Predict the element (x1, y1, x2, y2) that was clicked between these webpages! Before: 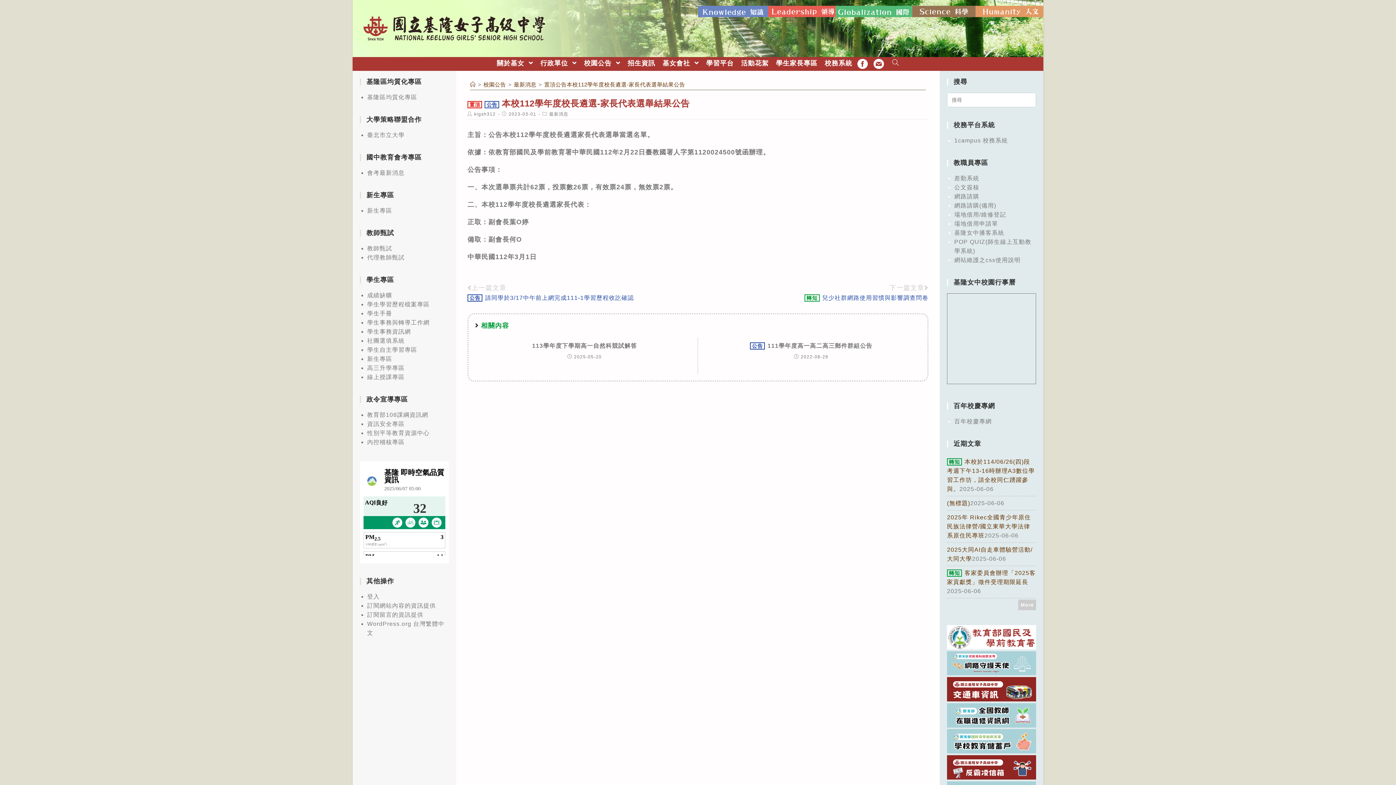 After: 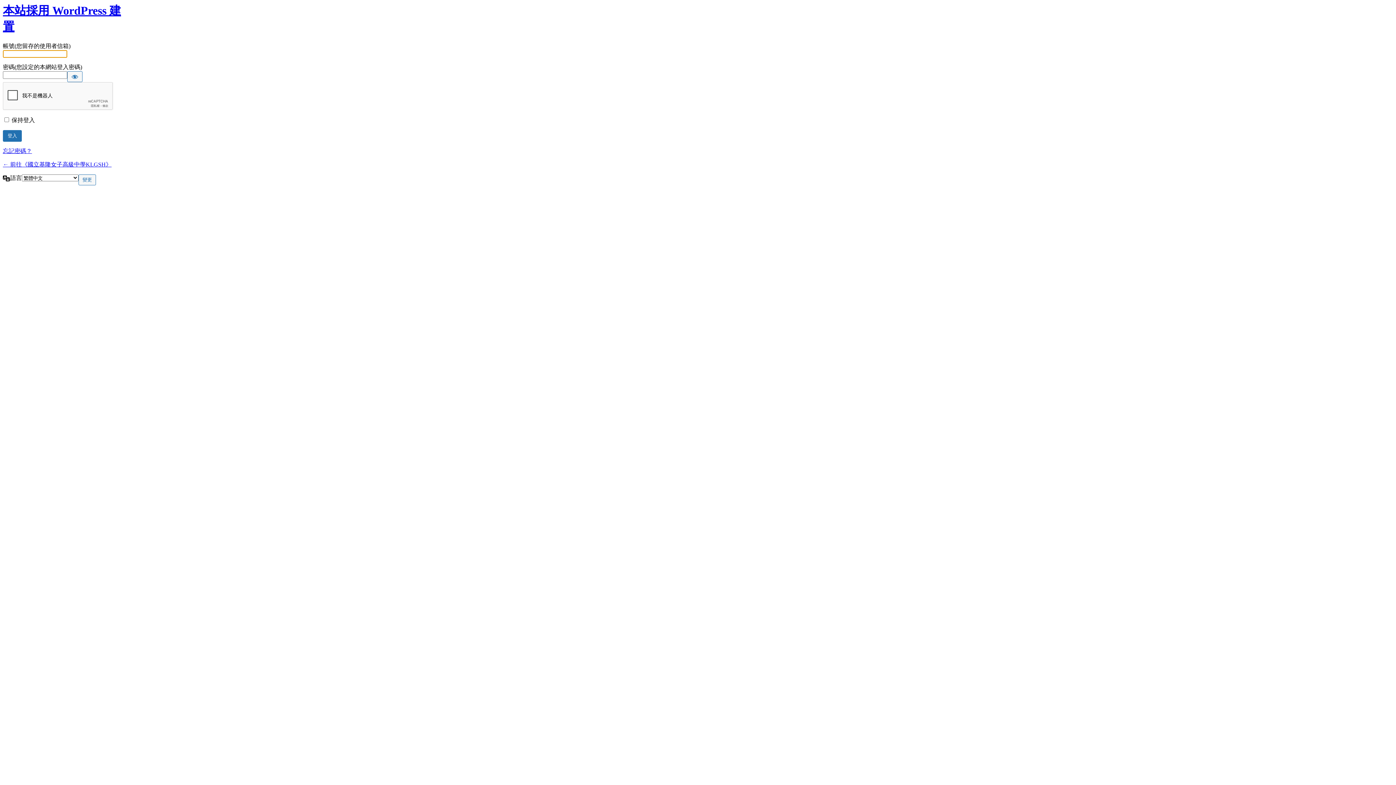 Action: bbox: (367, 593, 379, 600) label: 登入